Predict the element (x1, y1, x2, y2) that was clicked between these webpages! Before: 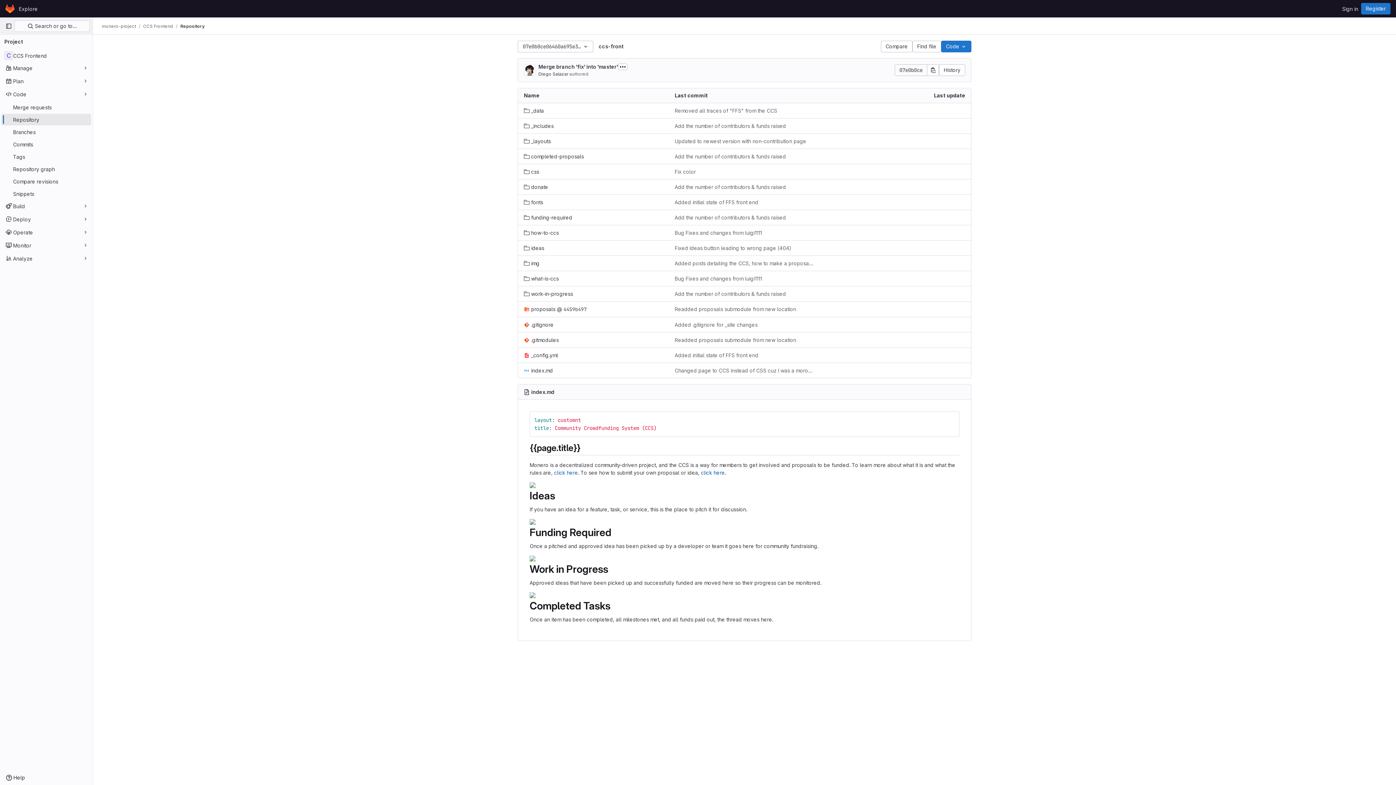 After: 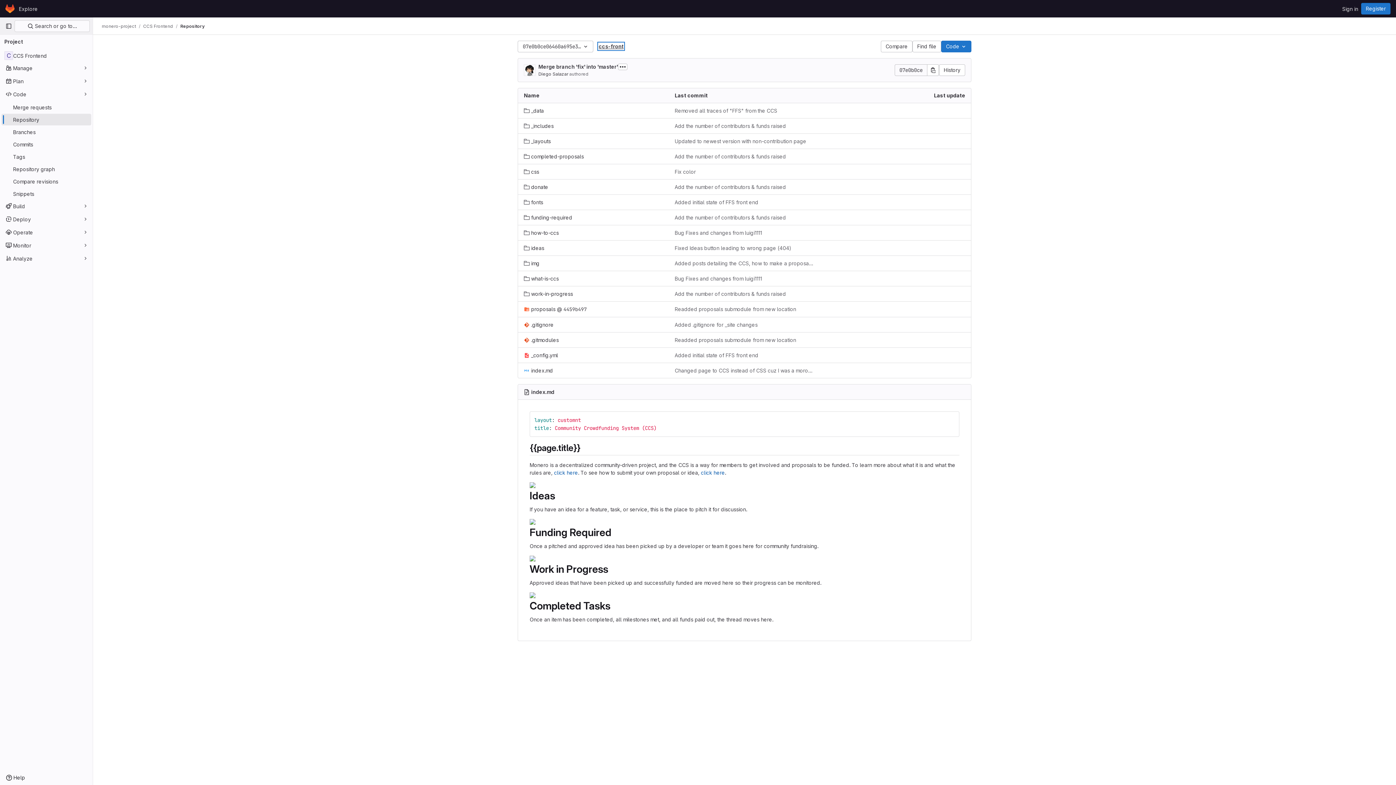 Action: label: ccs-front bbox: (598, 43, 623, 49)